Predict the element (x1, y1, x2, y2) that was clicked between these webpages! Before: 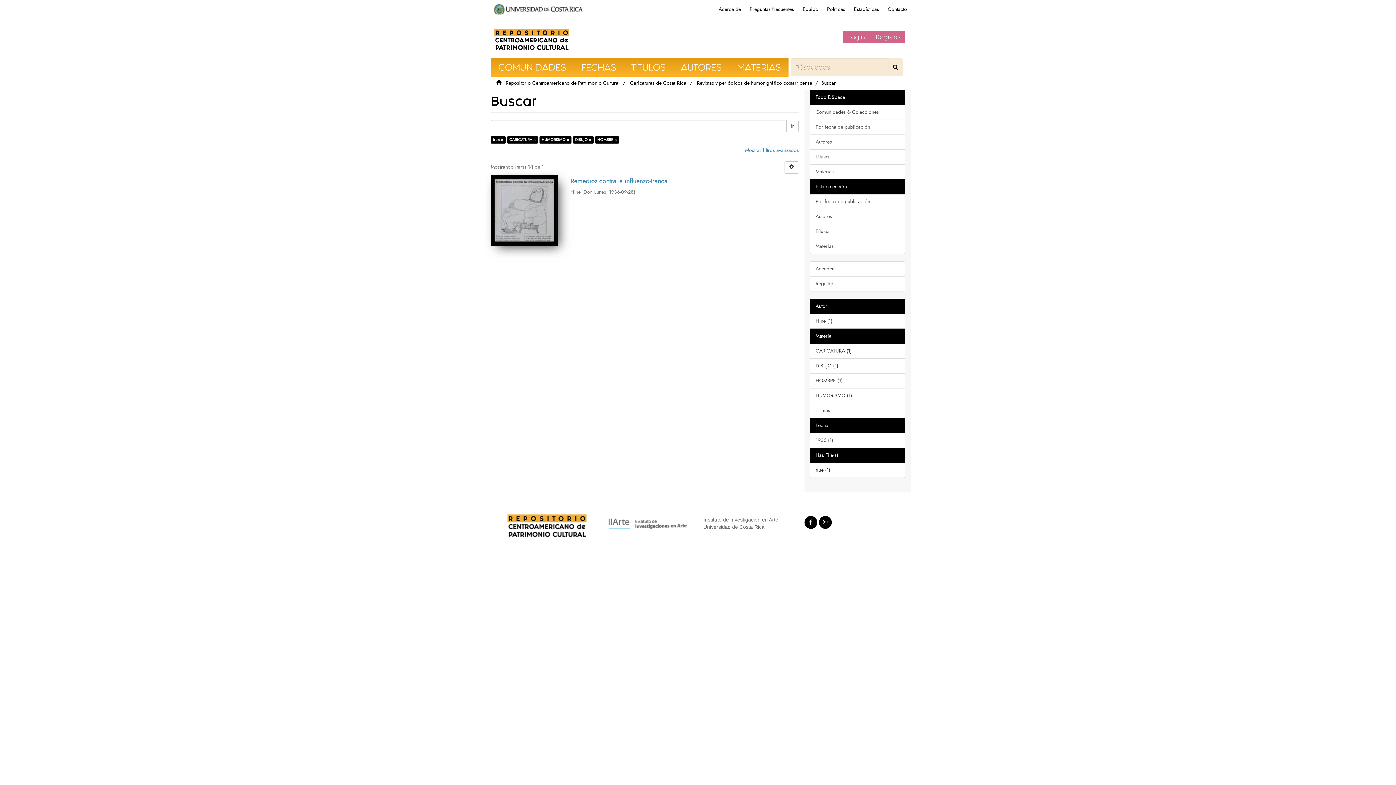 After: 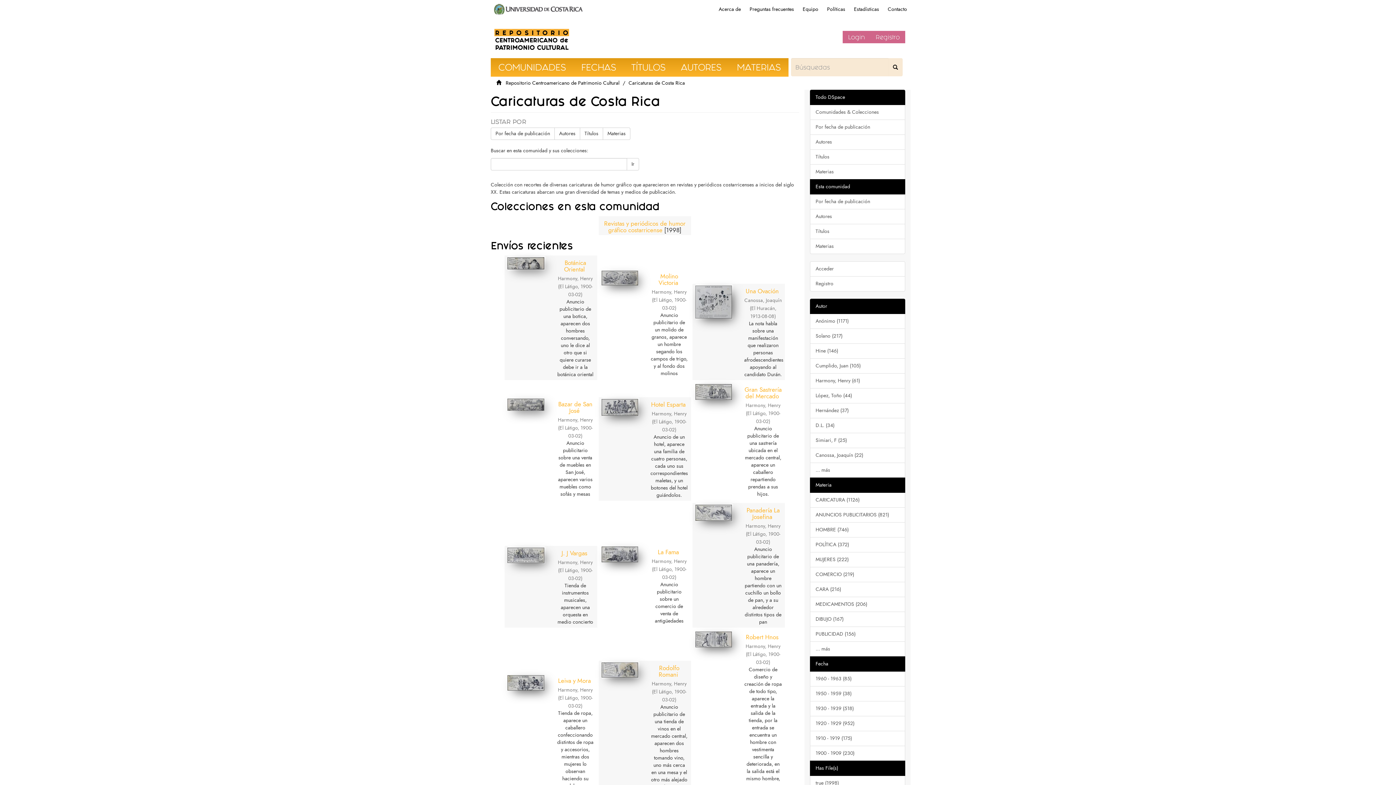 Action: label: Caricaturas de Costa Rica bbox: (630, 79, 686, 86)